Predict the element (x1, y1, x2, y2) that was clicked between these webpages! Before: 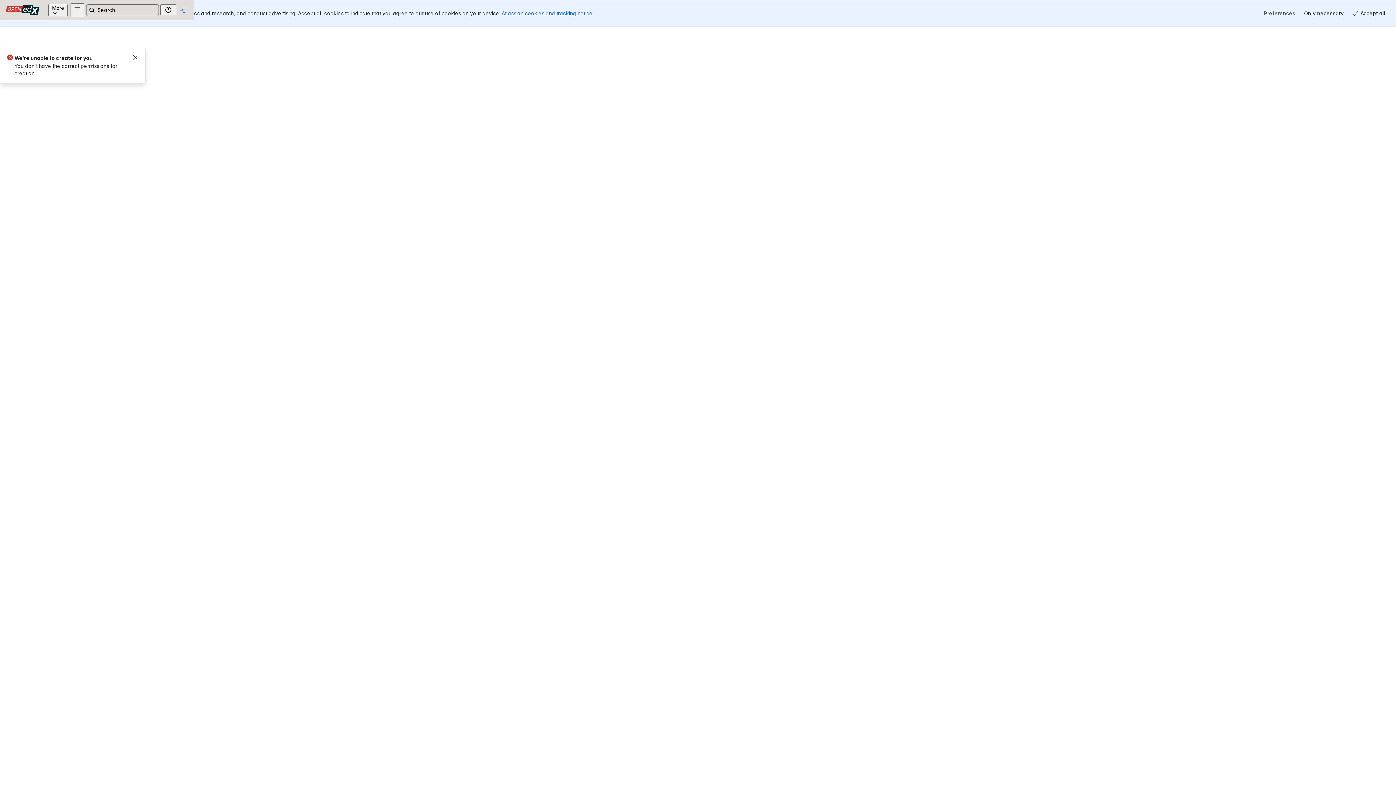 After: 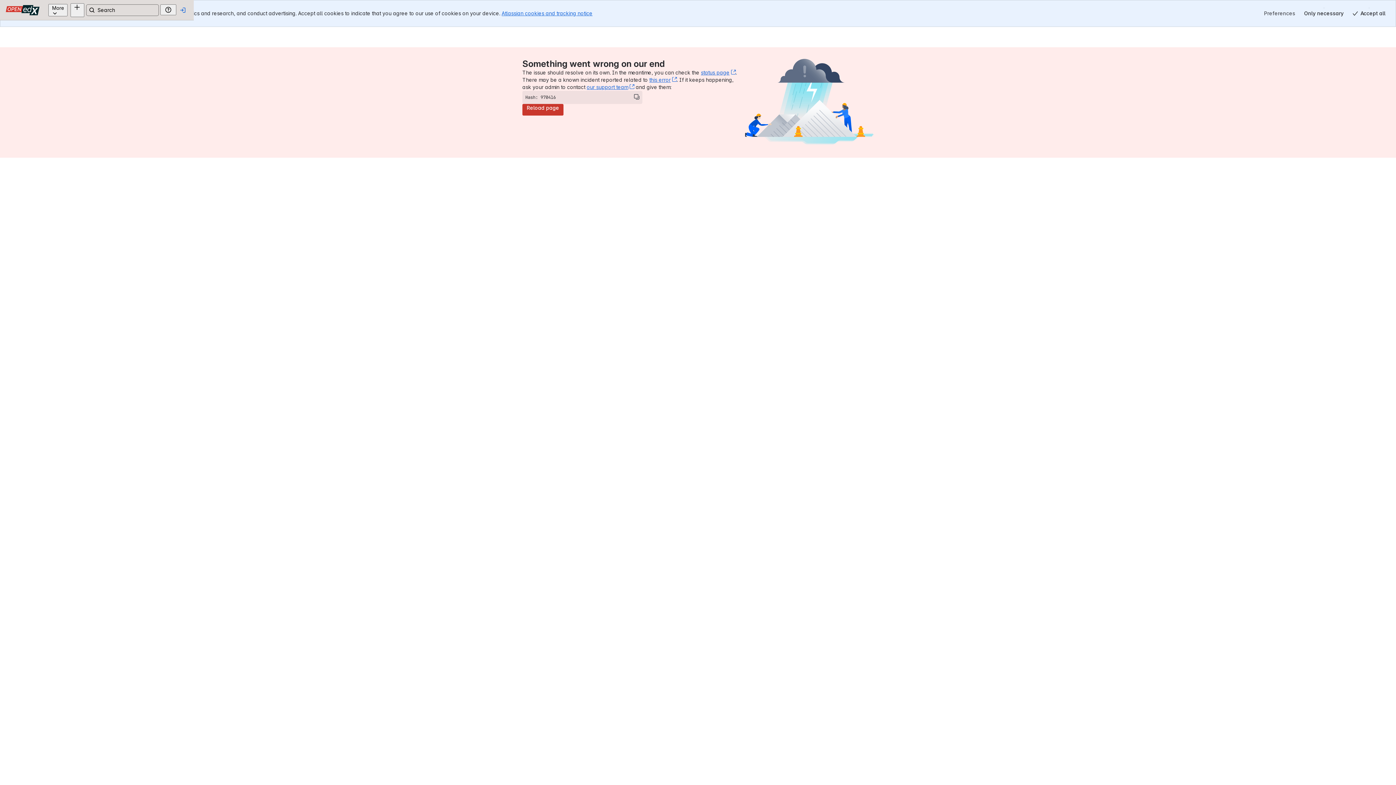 Action: label: Dismiss bbox: (130, 26, 139, 34)